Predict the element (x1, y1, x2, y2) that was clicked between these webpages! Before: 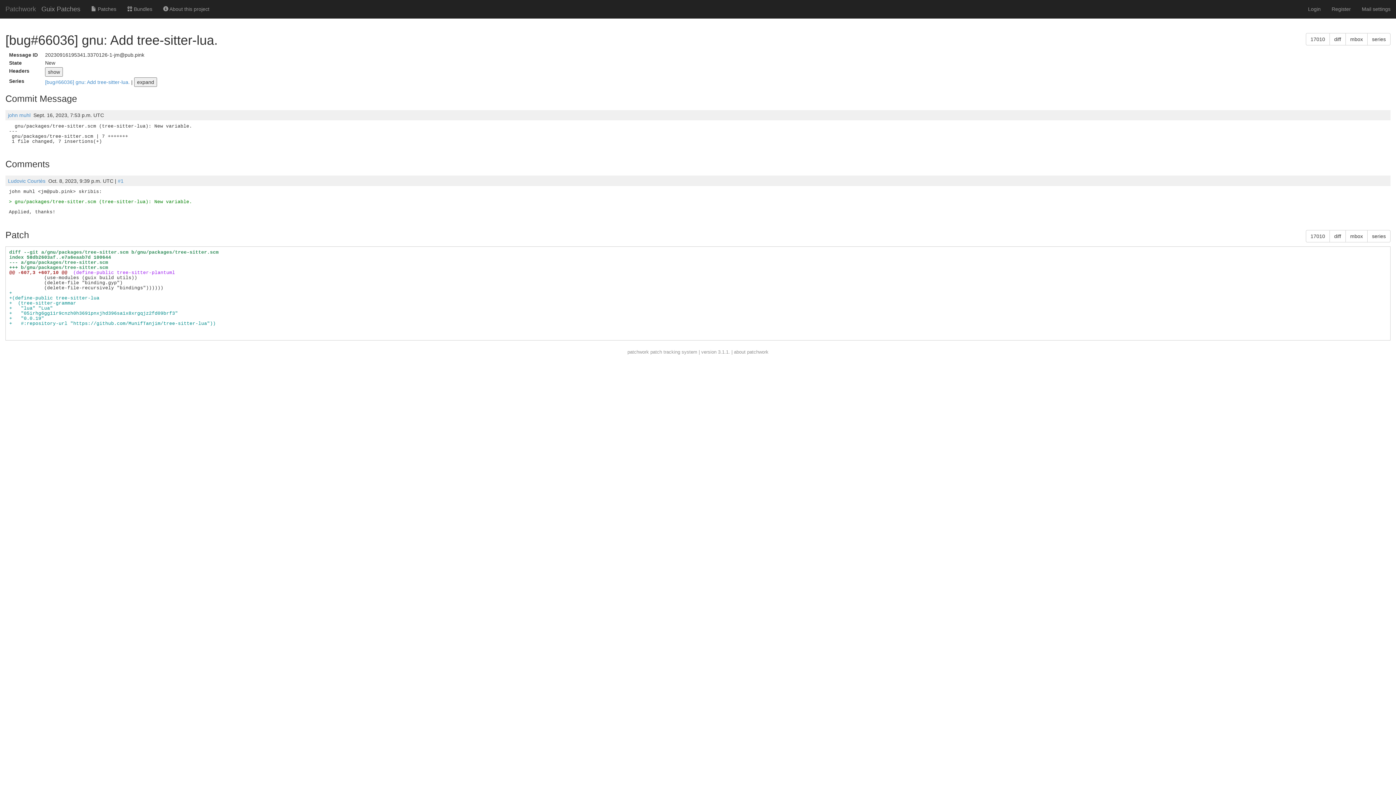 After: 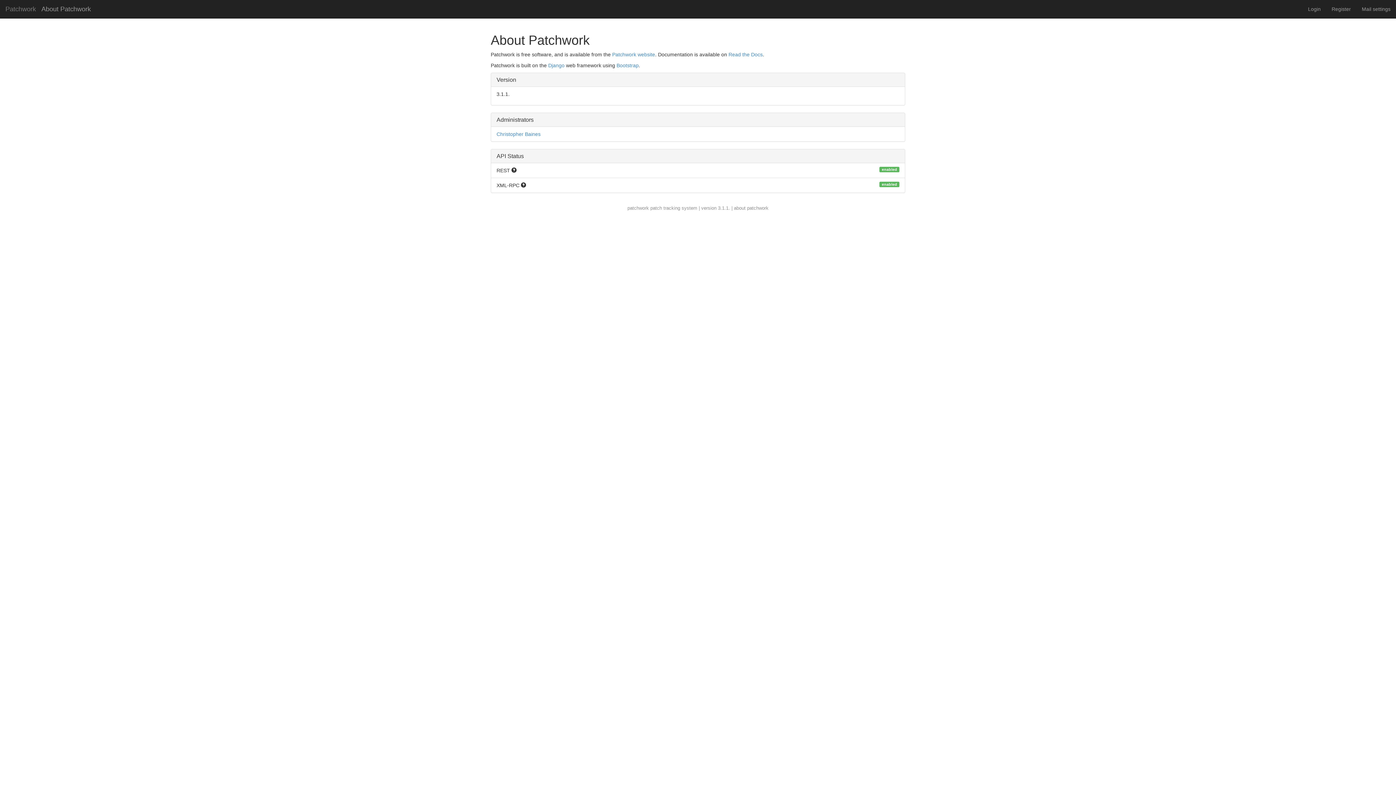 Action: bbox: (734, 349, 768, 354) label: about patchwork